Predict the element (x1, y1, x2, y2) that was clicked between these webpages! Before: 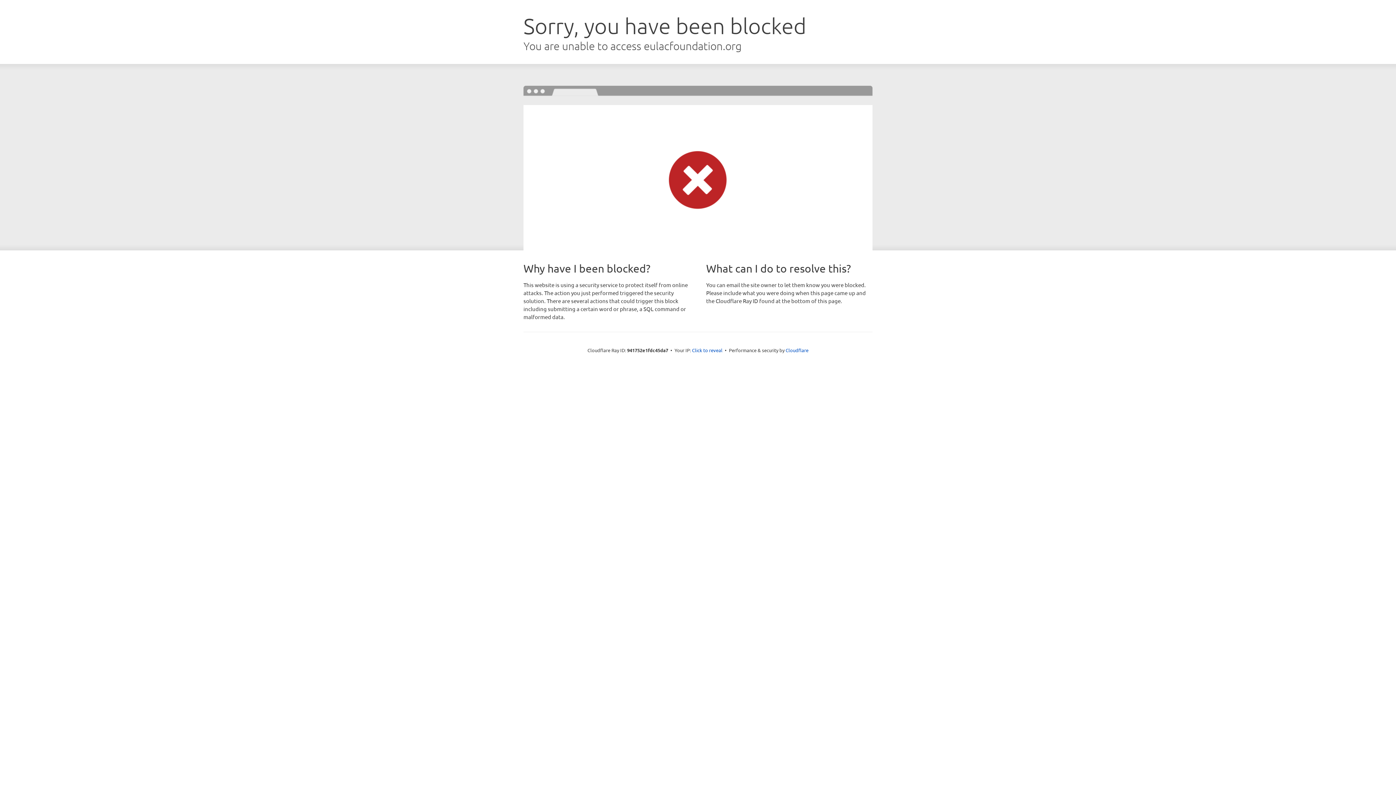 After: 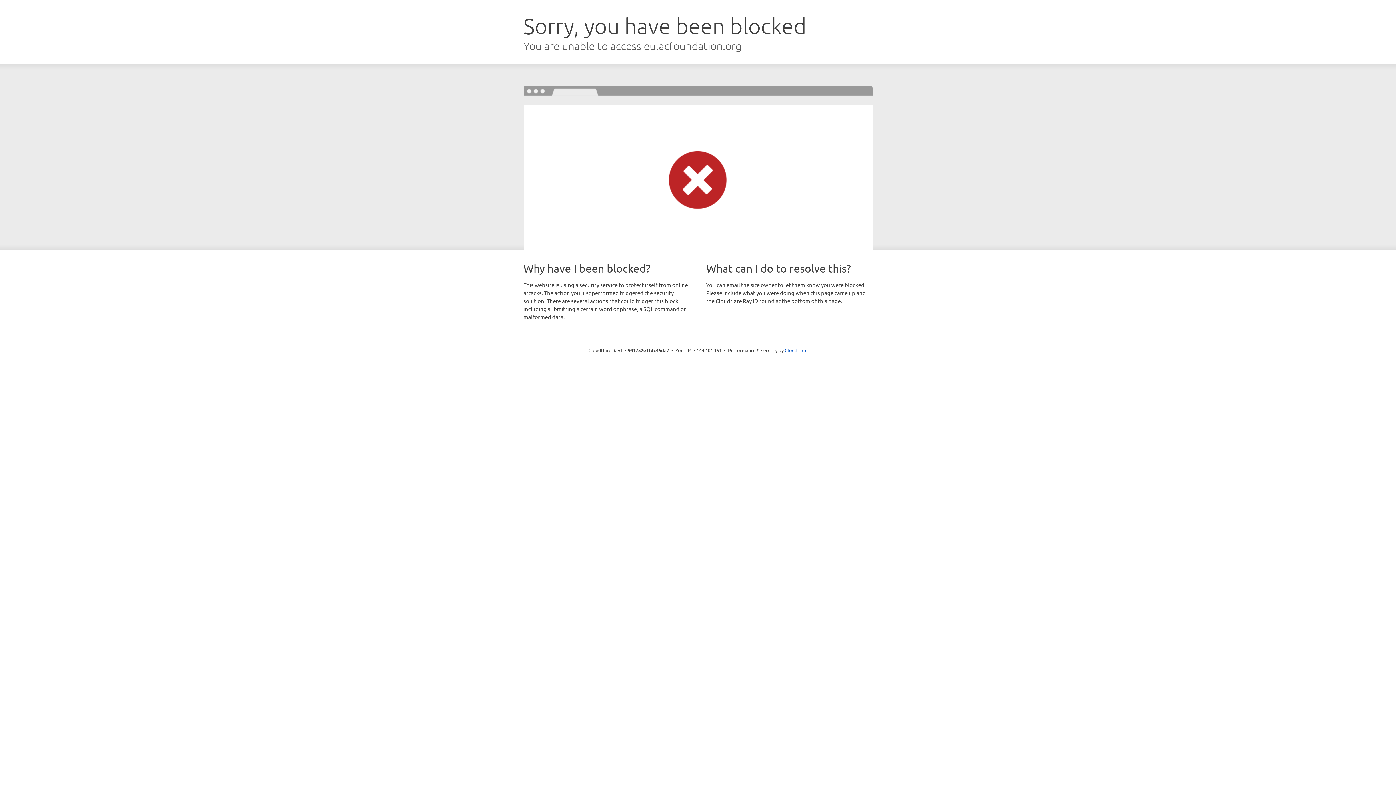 Action: label: Click to reveal bbox: (692, 346, 722, 353)